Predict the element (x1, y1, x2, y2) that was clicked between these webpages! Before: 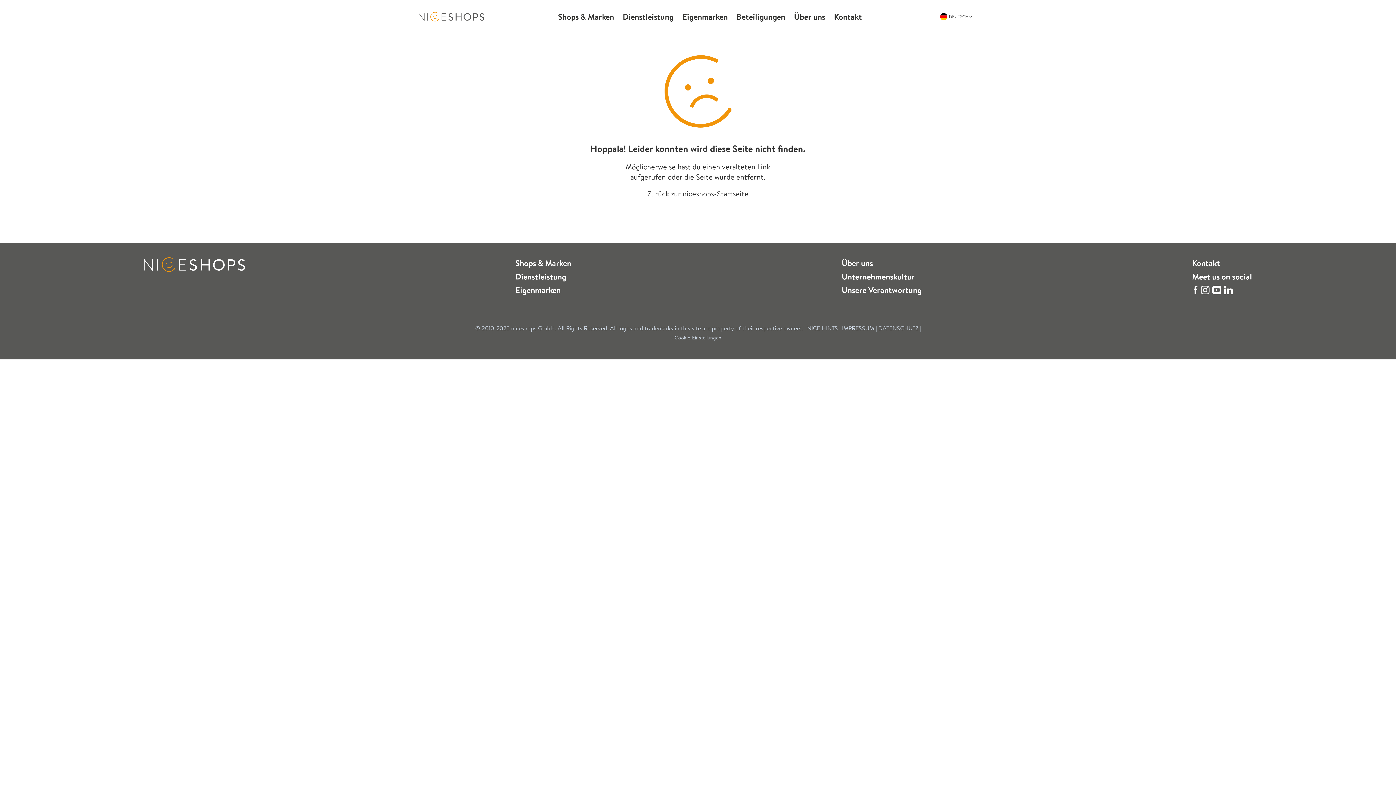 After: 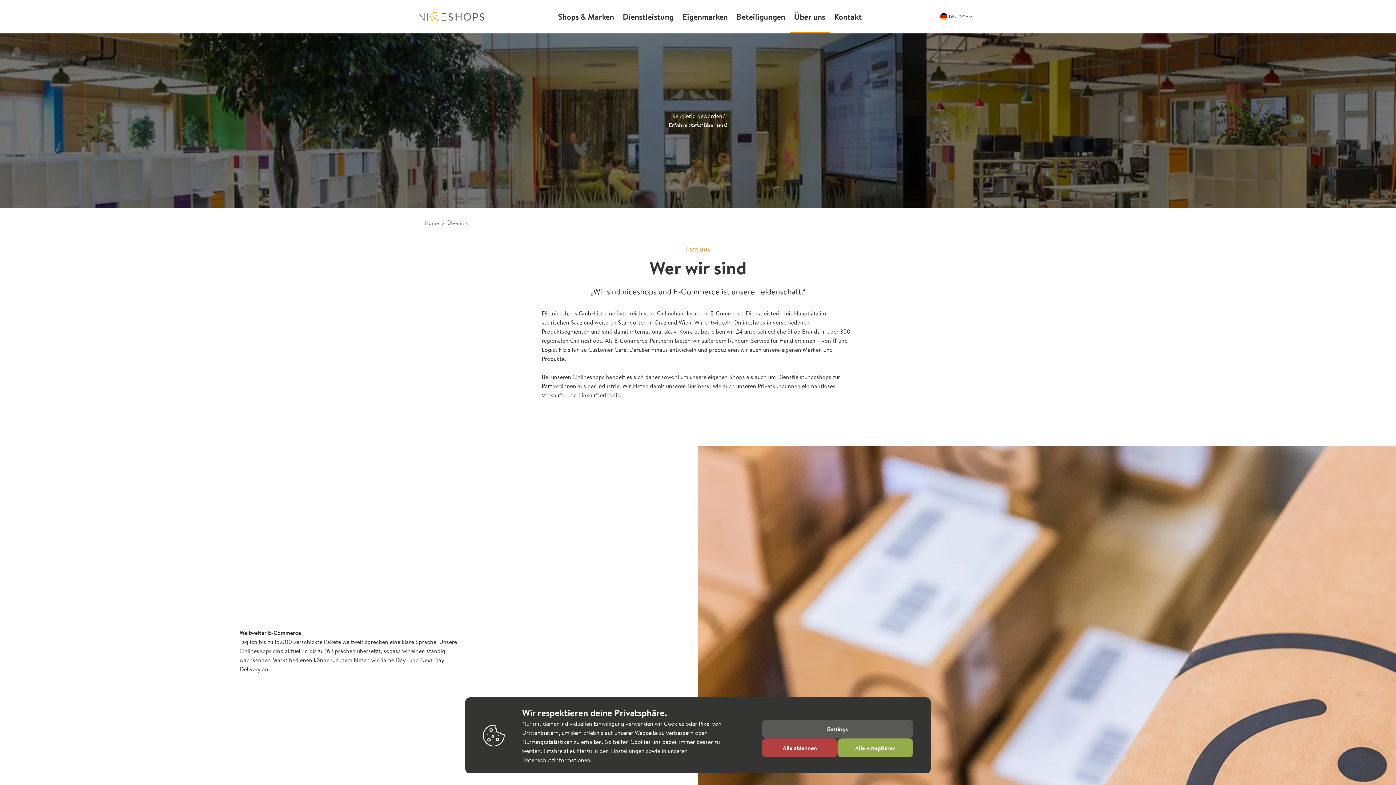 Action: bbox: (841, 257, 873, 268) label: Über uns